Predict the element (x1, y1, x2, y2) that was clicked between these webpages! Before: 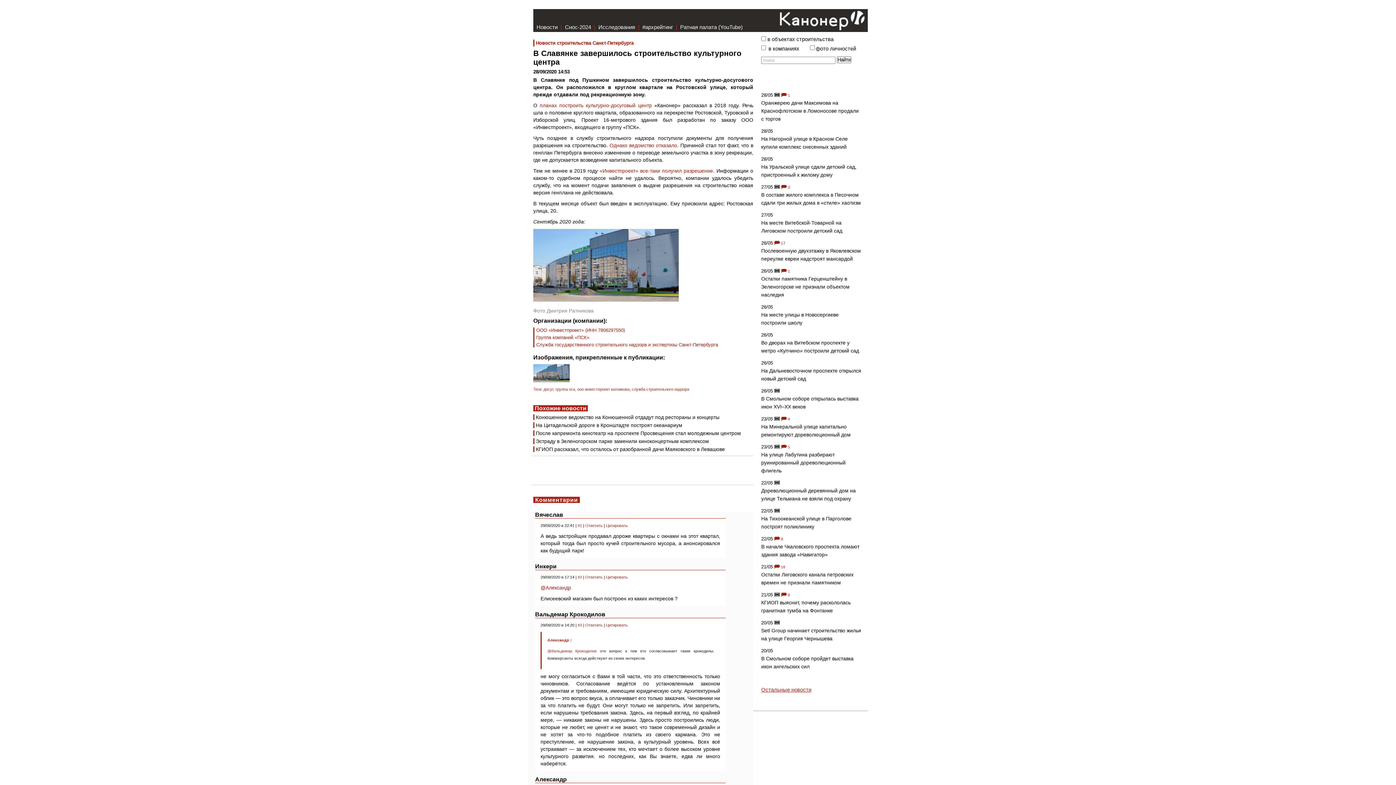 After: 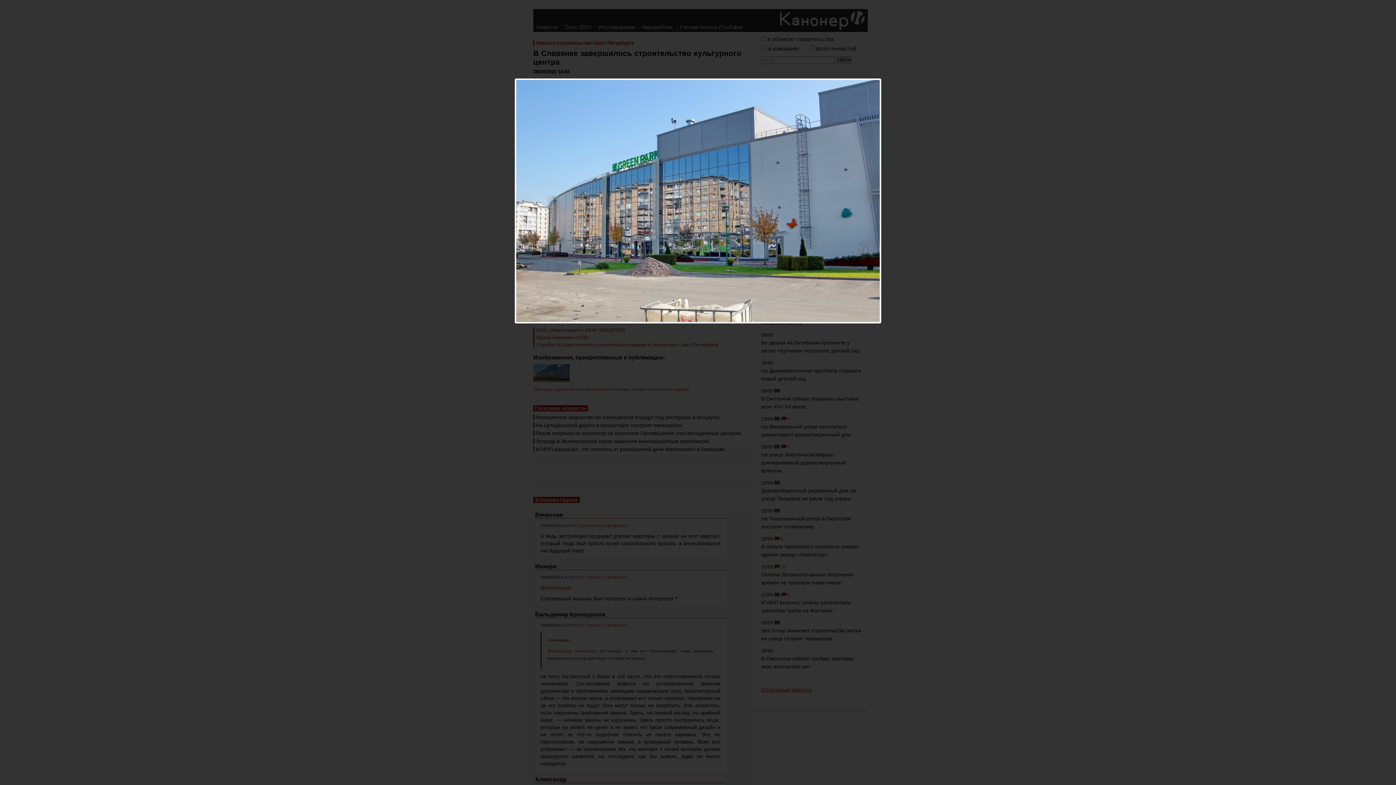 Action: bbox: (533, 297, 678, 302)